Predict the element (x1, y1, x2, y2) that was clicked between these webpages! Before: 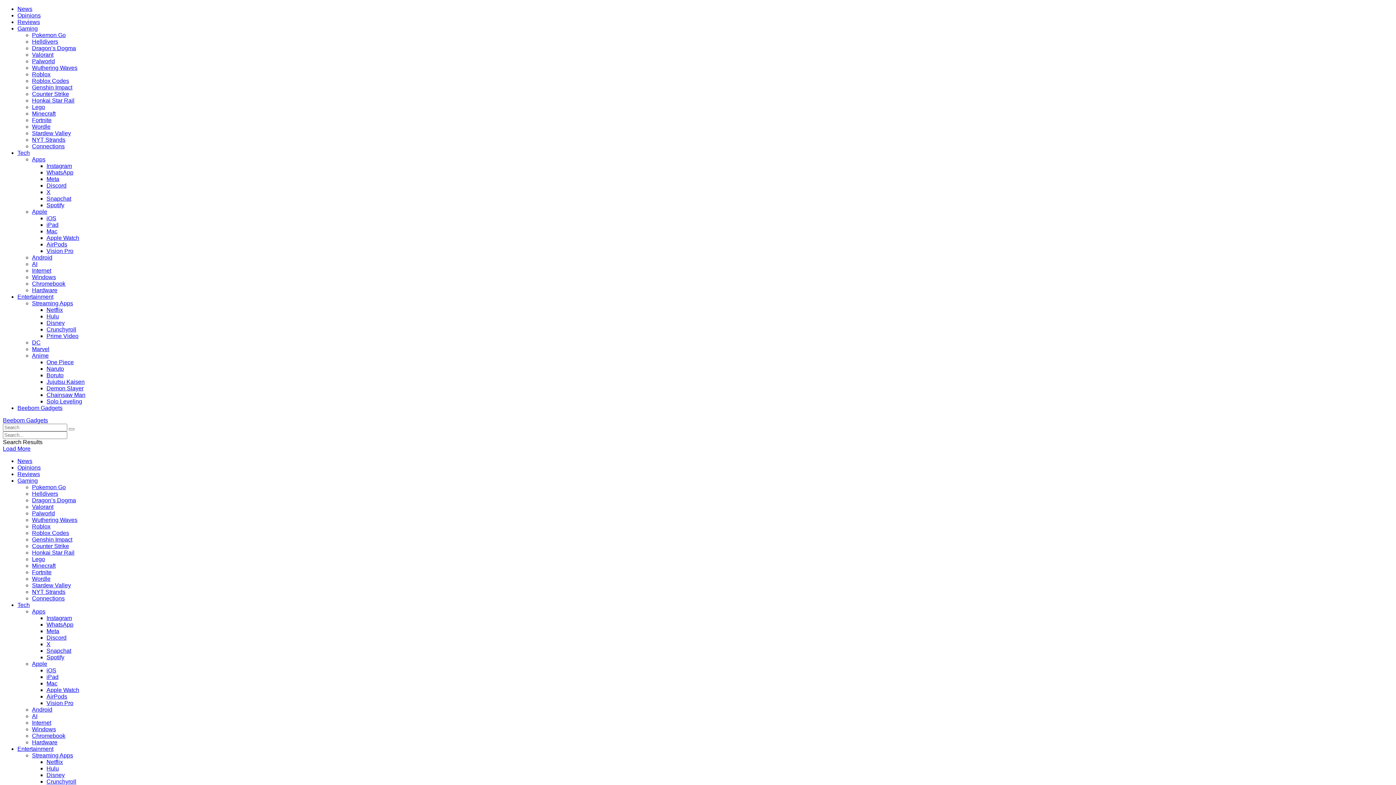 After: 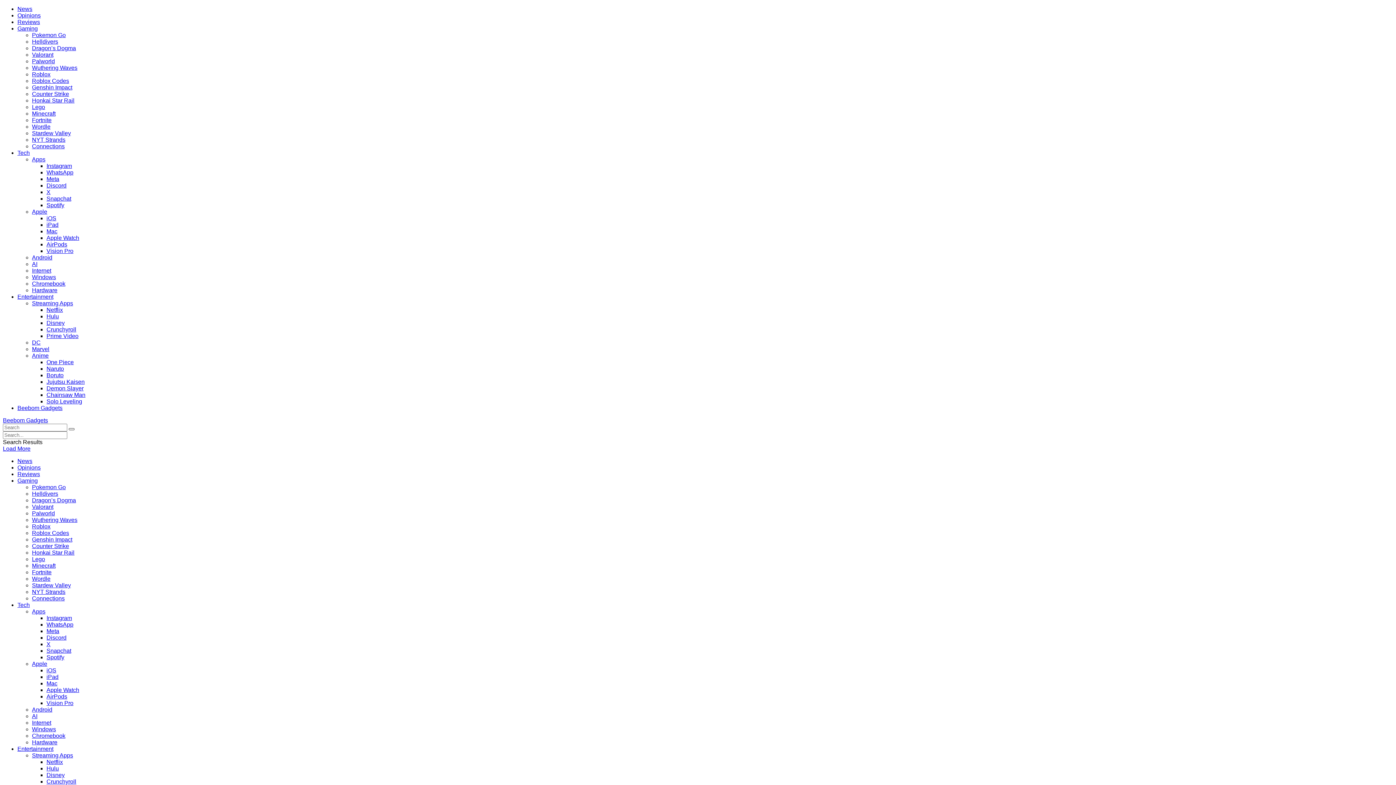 Action: bbox: (68, 428, 74, 430) label: Search Submit